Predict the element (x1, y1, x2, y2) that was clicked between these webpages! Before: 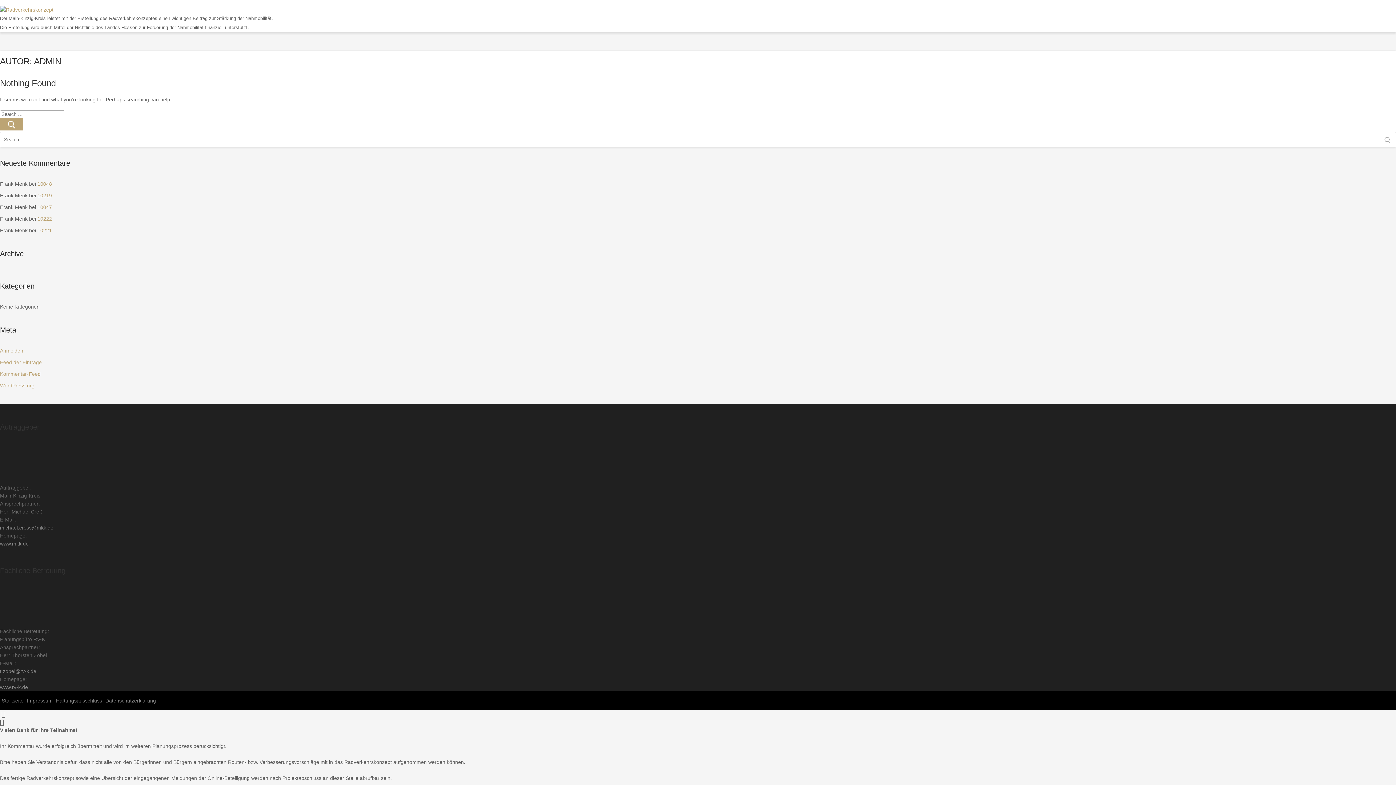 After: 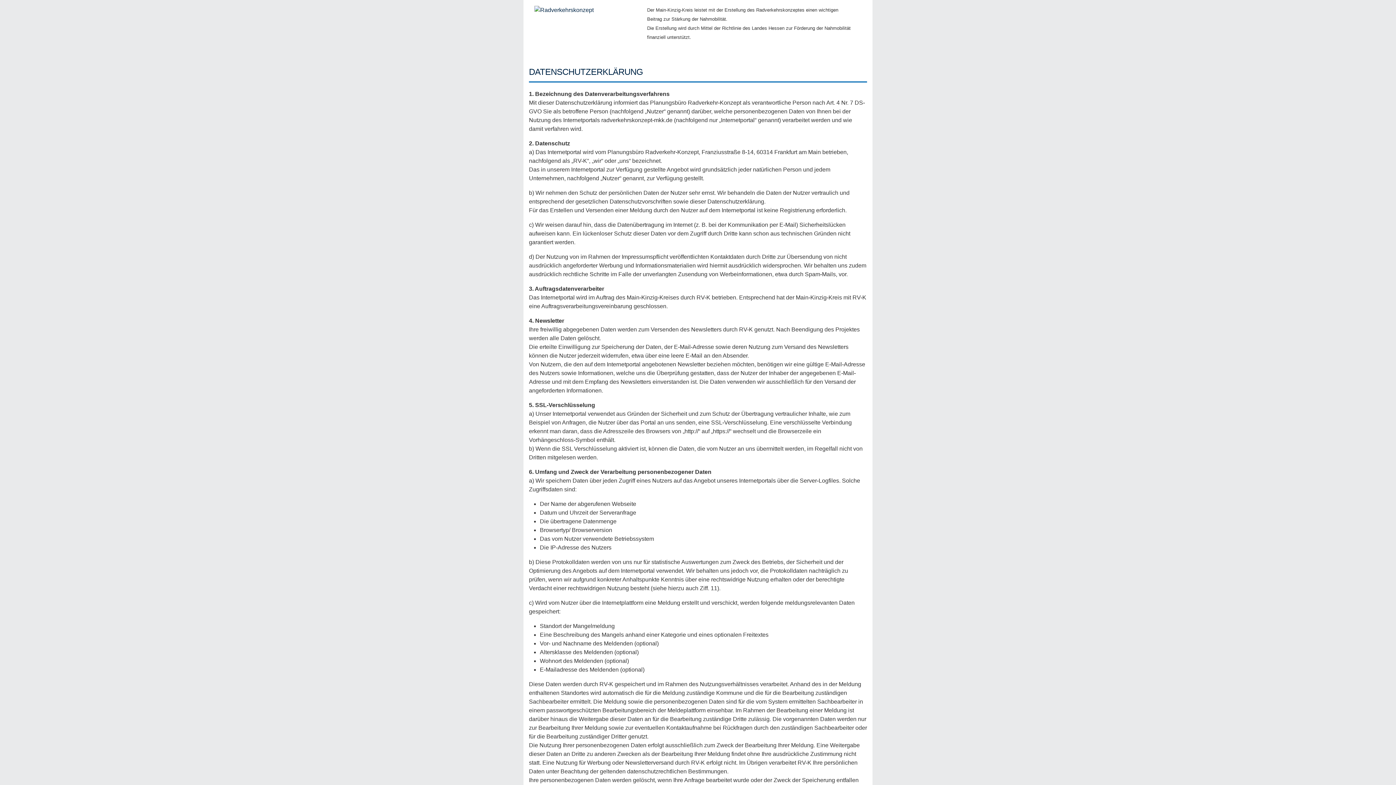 Action: label: Datenschutzerklärung bbox: (105, 698, 156, 704)